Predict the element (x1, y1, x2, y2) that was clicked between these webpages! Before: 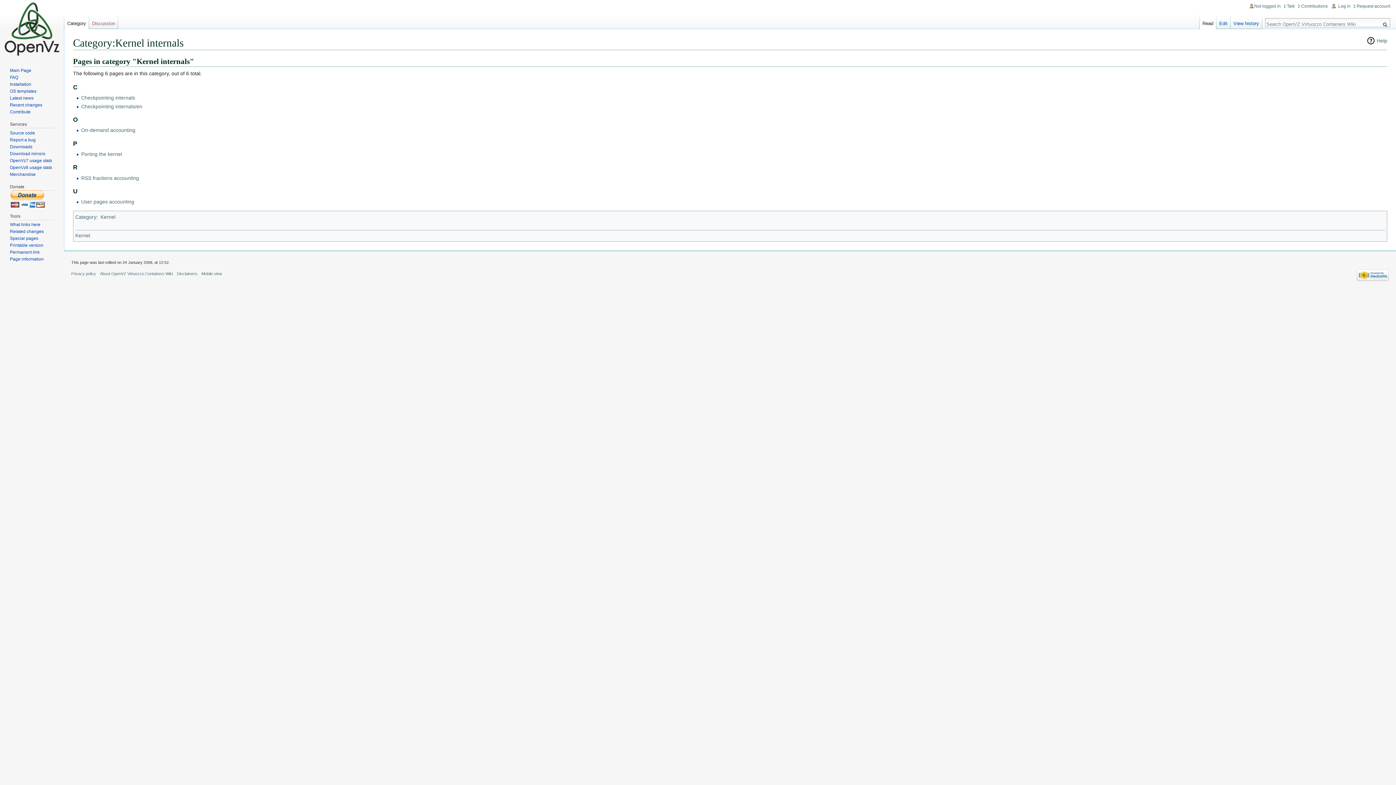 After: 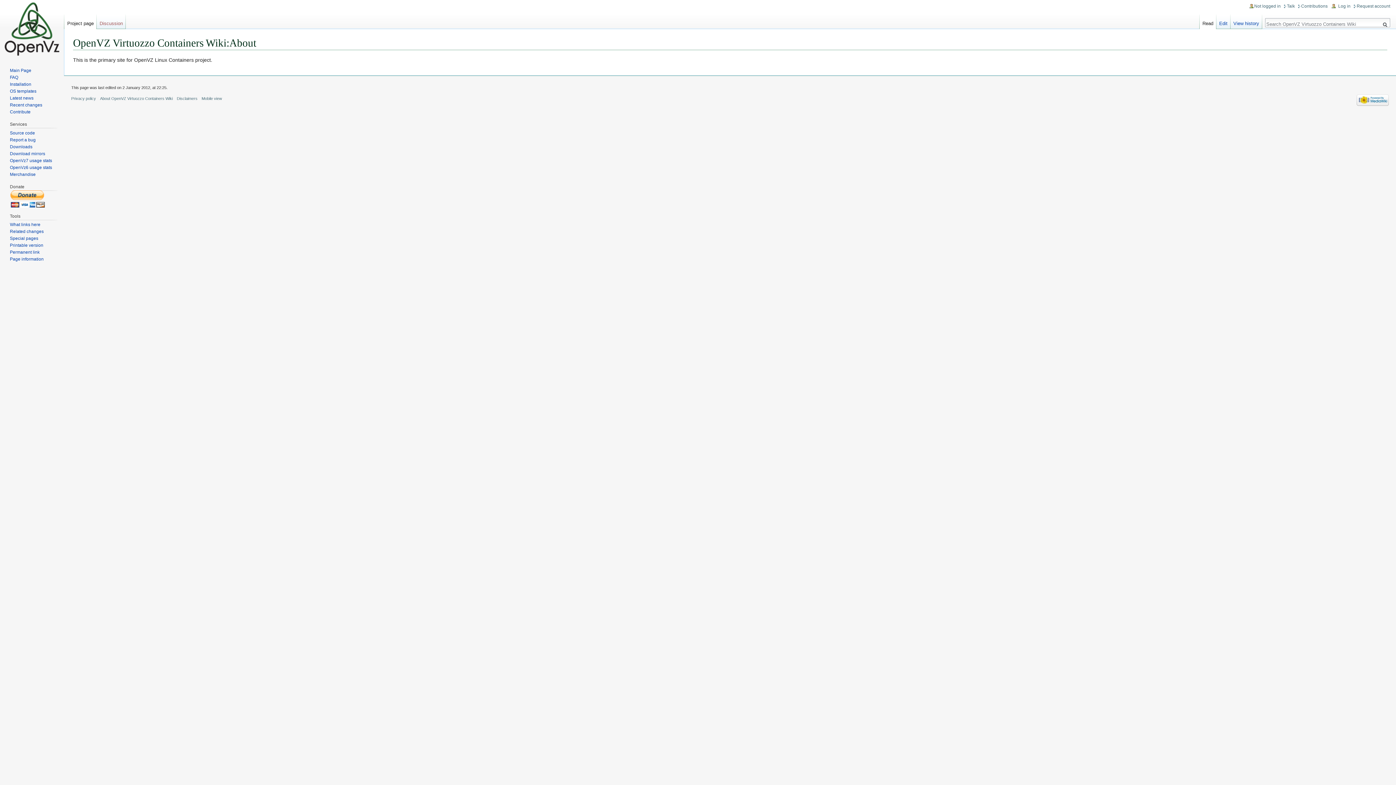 Action: label: About OpenVZ Virtuozzo Containers Wiki bbox: (100, 271, 172, 275)